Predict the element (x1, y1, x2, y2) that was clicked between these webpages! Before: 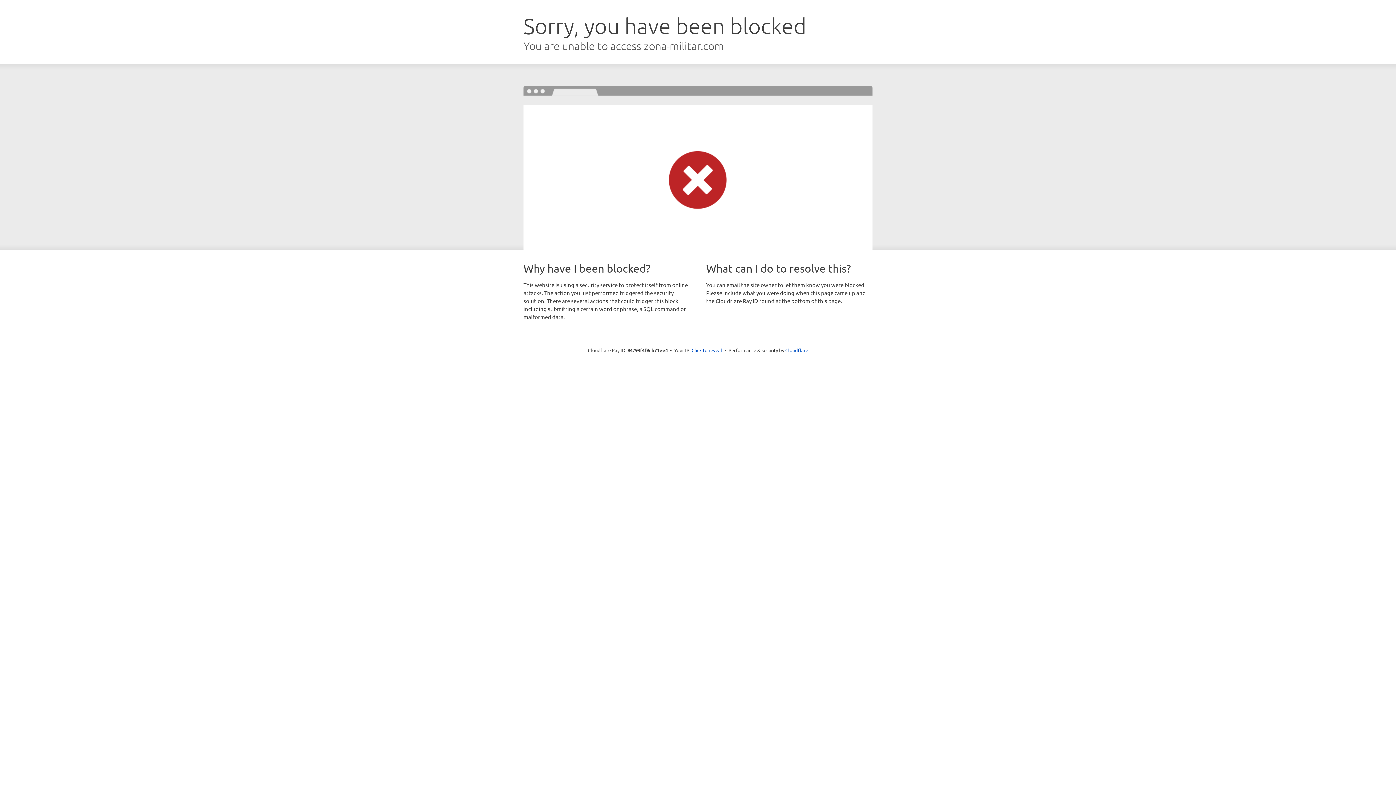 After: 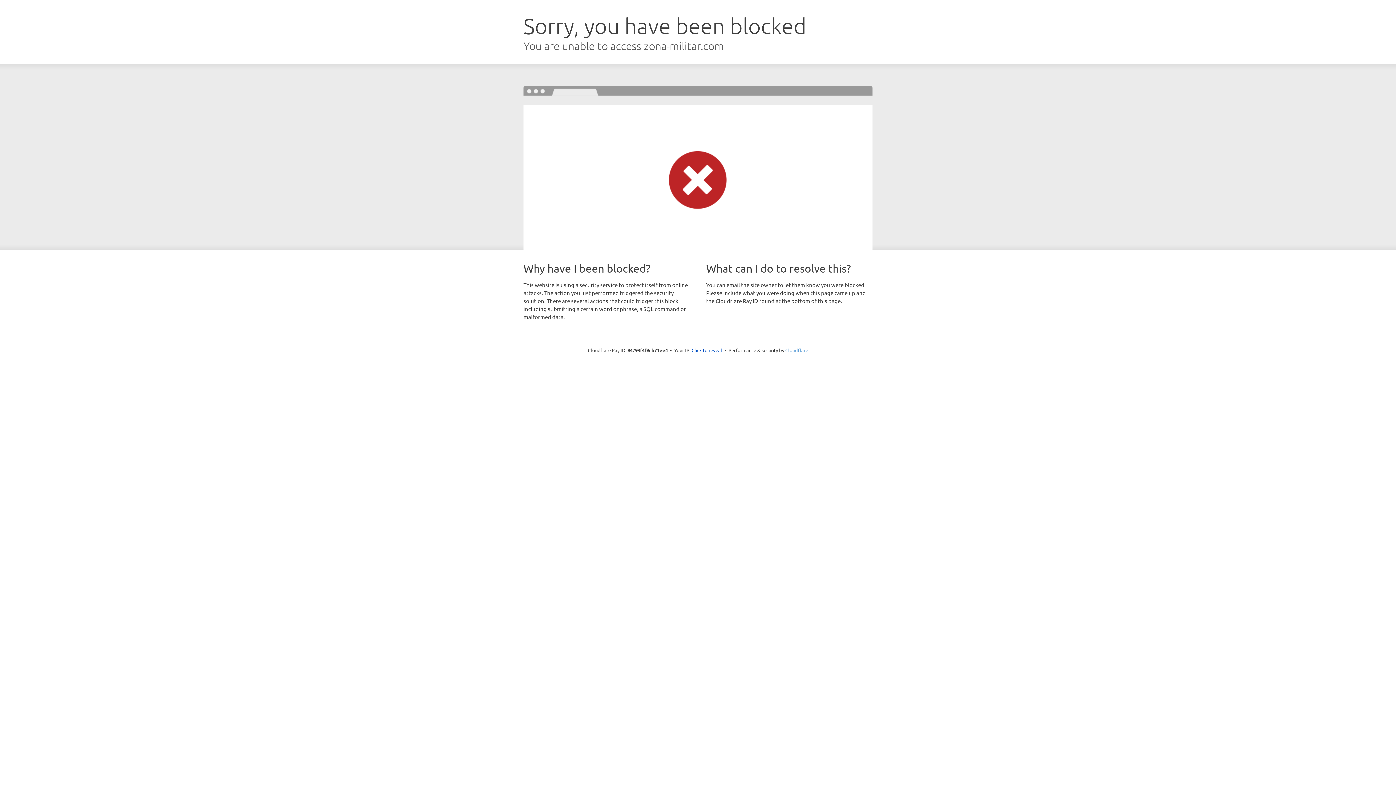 Action: bbox: (785, 347, 808, 353) label: Cloudflare